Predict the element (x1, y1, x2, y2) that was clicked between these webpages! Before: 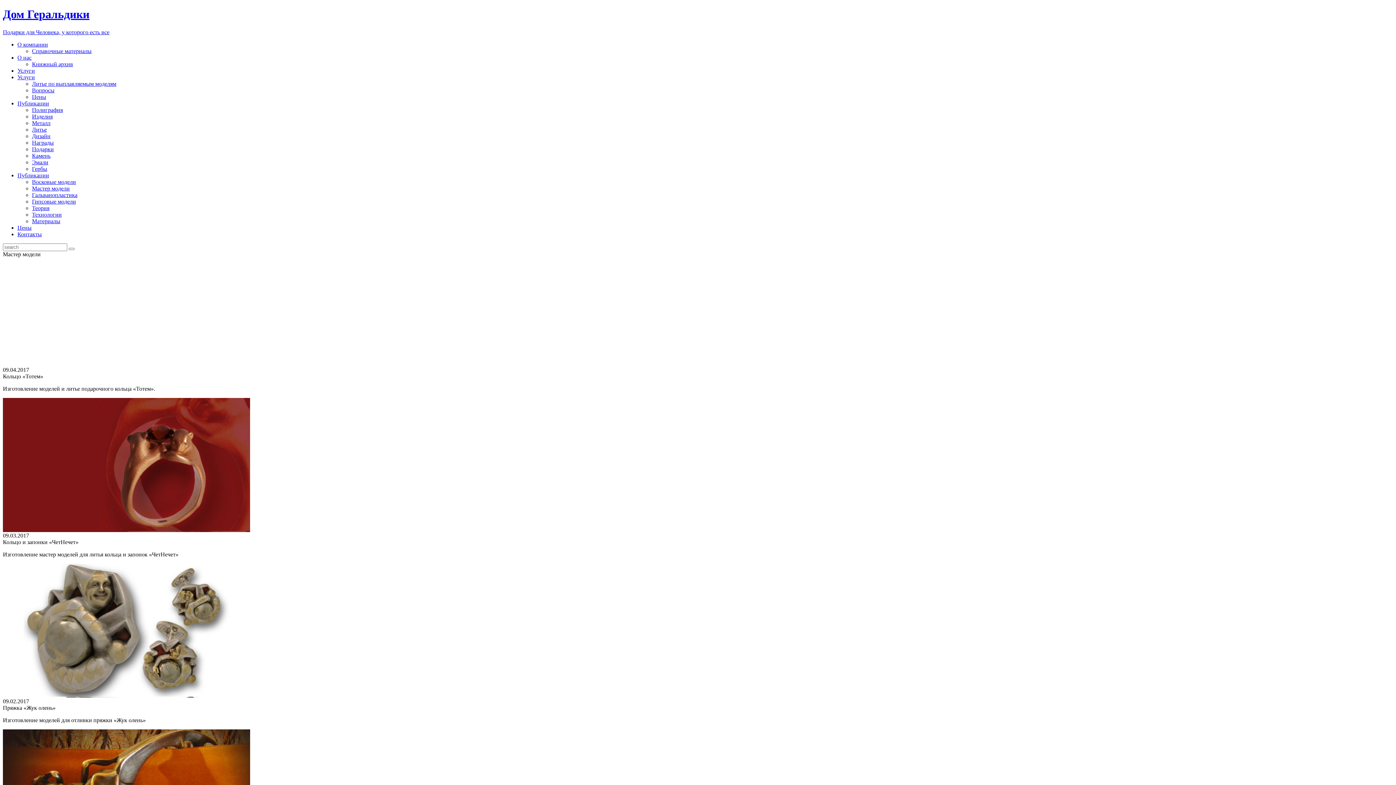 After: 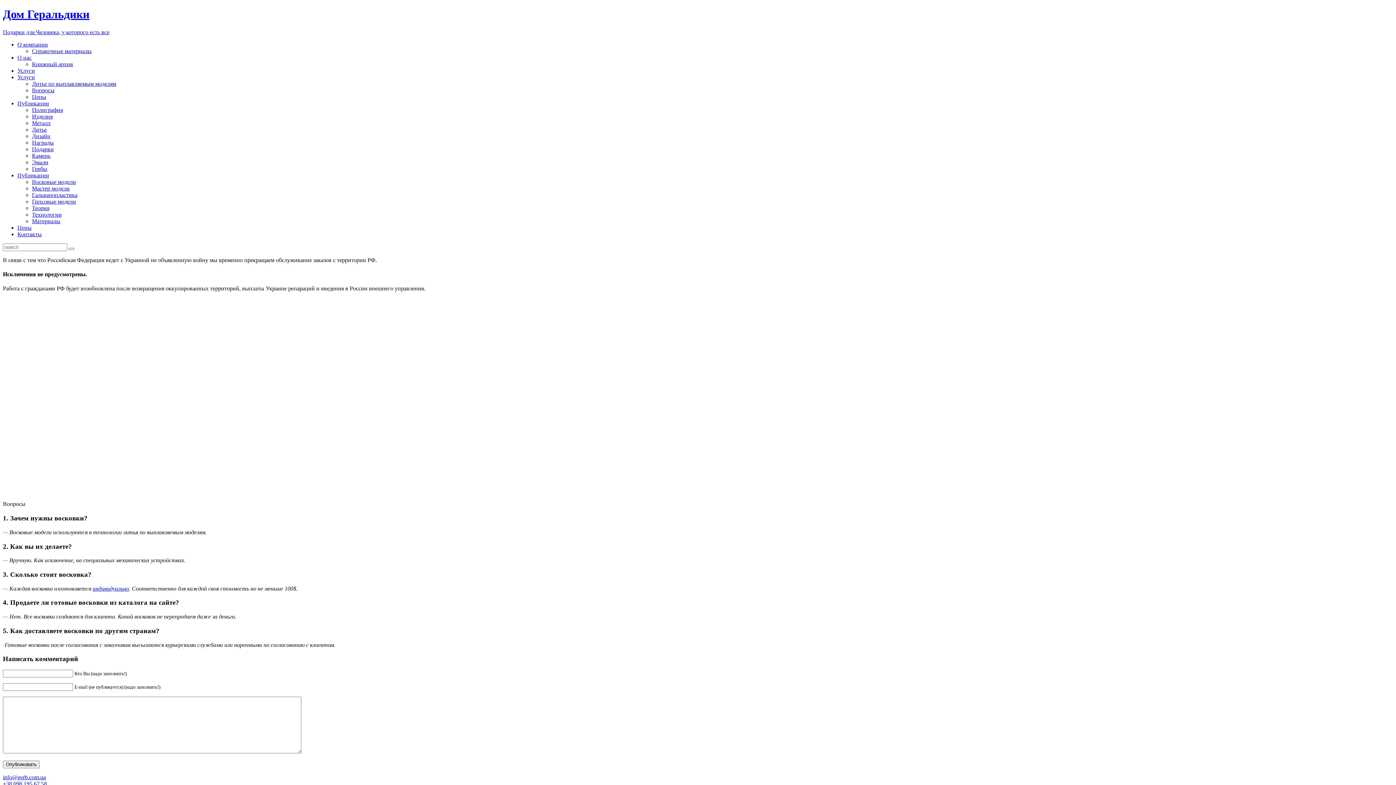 Action: bbox: (32, 87, 54, 93) label: Вопросы